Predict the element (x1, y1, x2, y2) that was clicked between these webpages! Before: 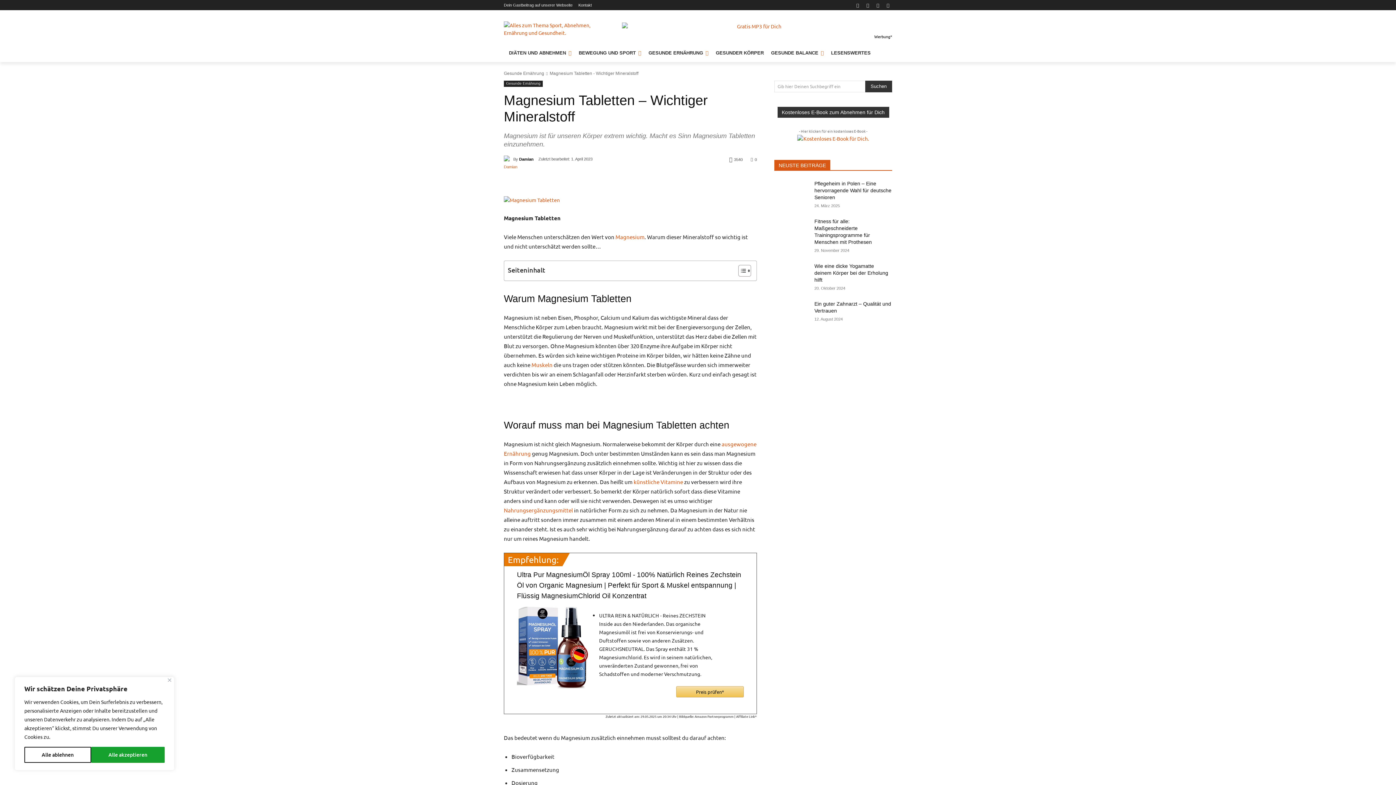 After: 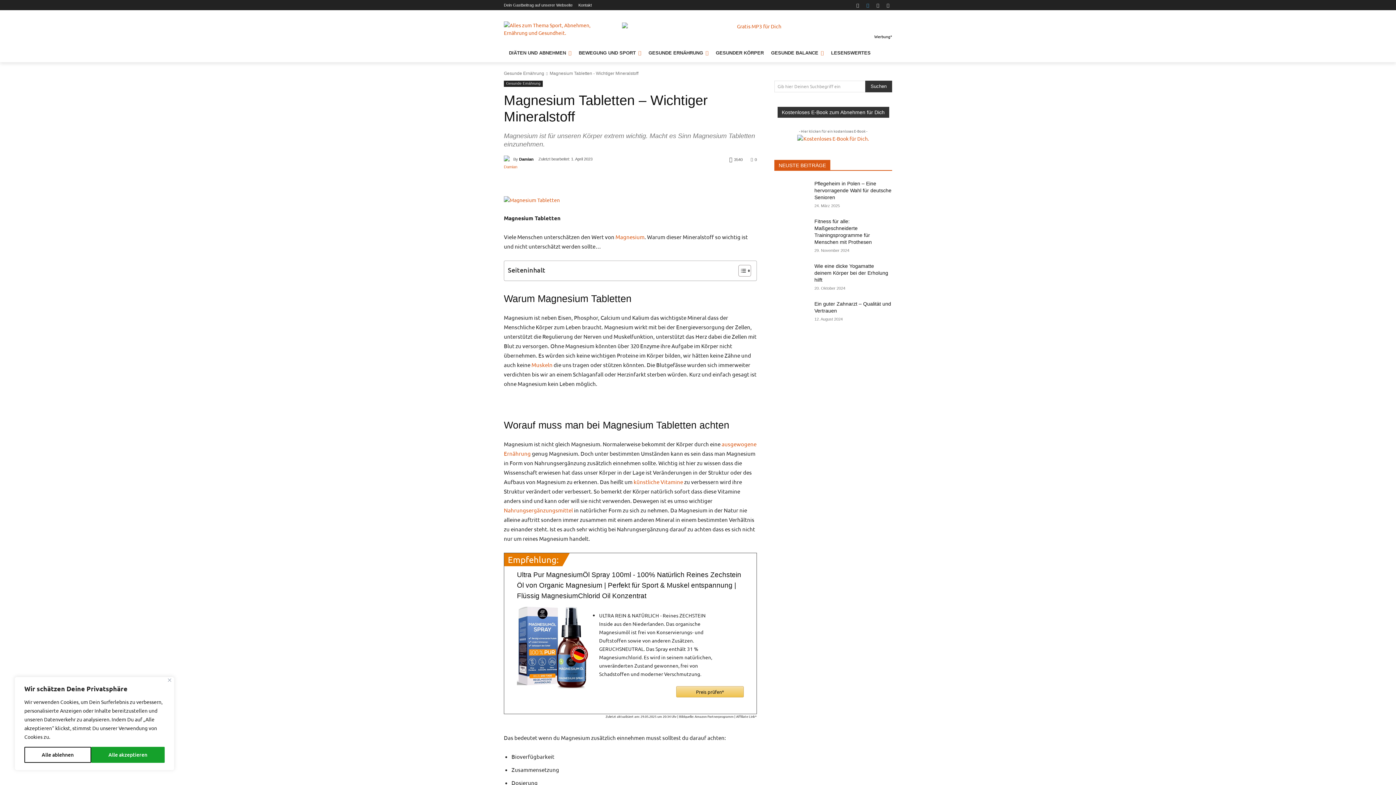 Action: bbox: (863, 0, 872, 9)